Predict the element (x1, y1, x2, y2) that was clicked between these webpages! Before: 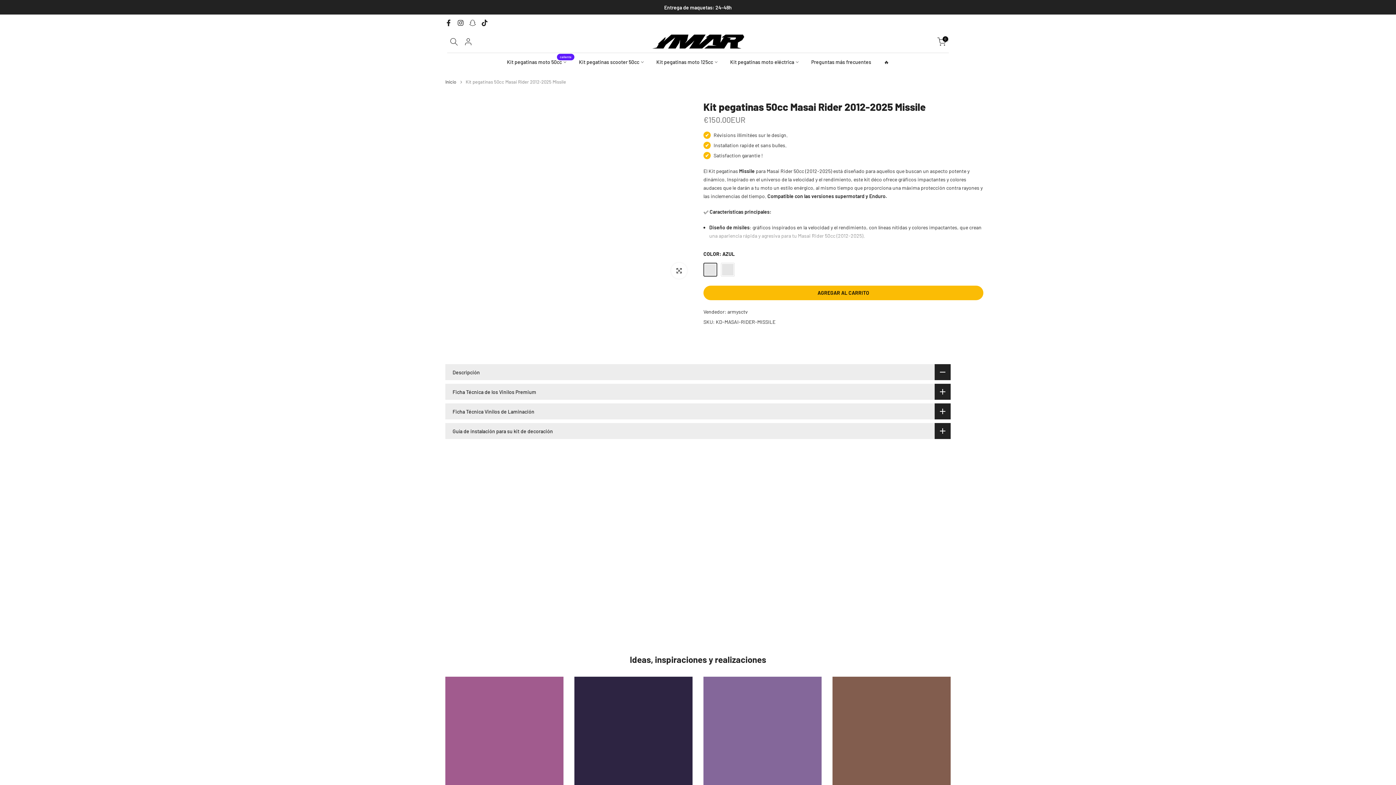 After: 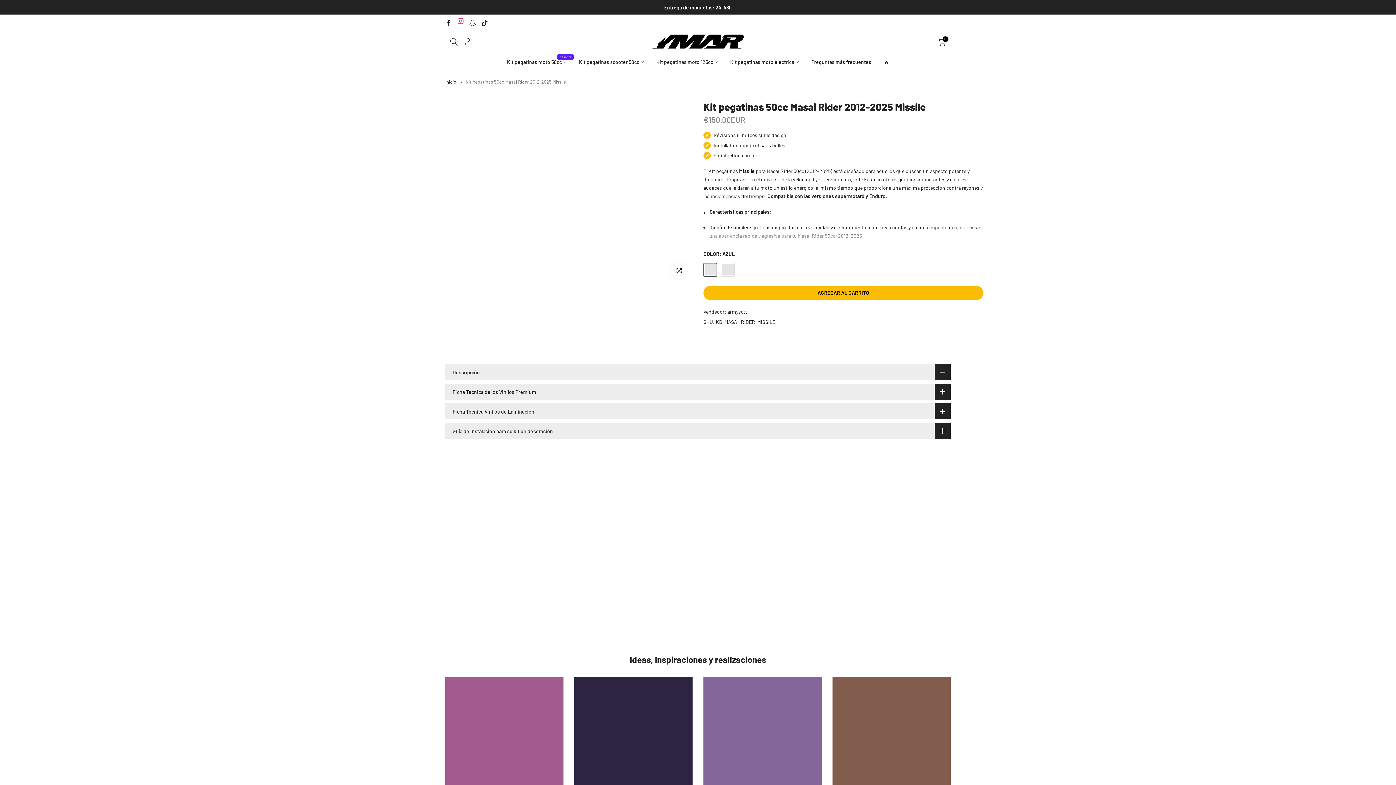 Action: bbox: (457, 18, 464, 27)